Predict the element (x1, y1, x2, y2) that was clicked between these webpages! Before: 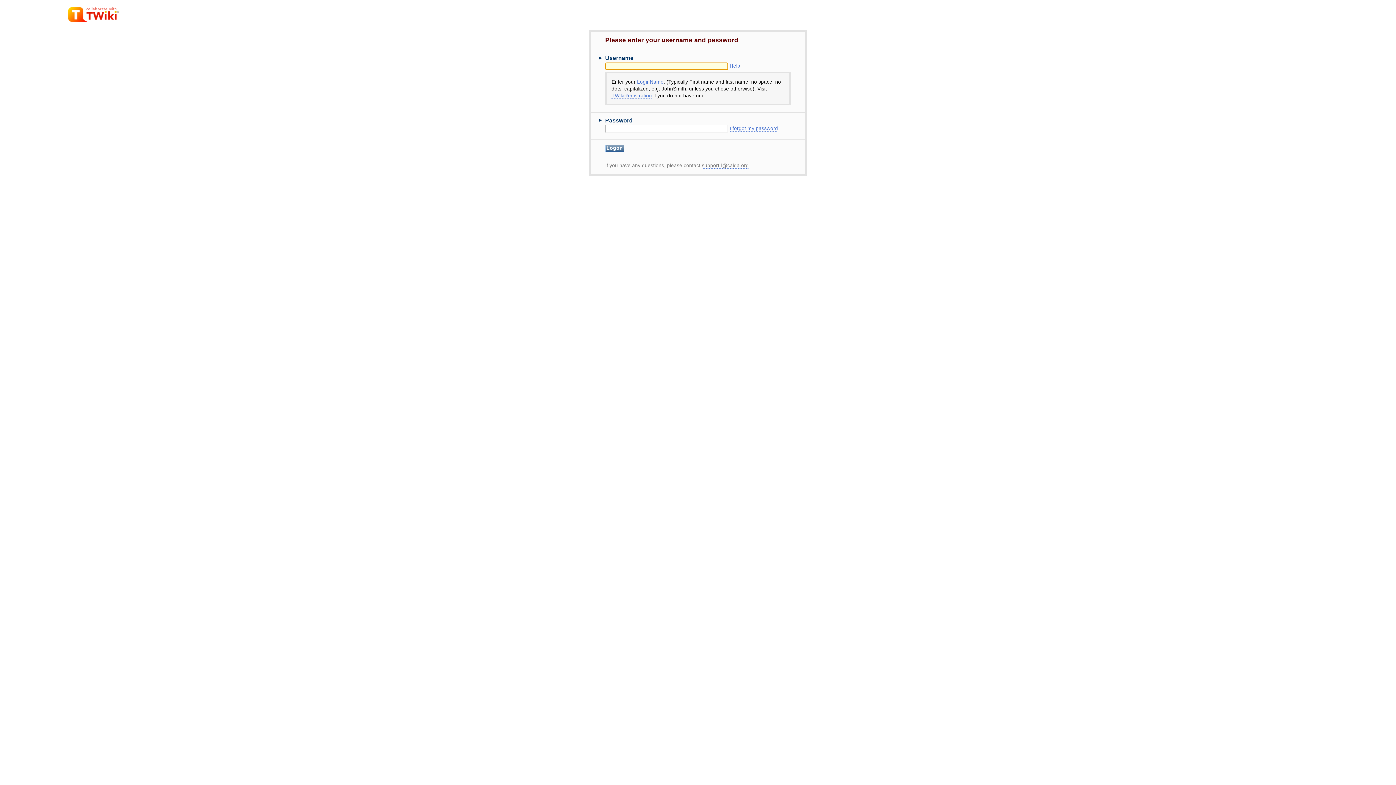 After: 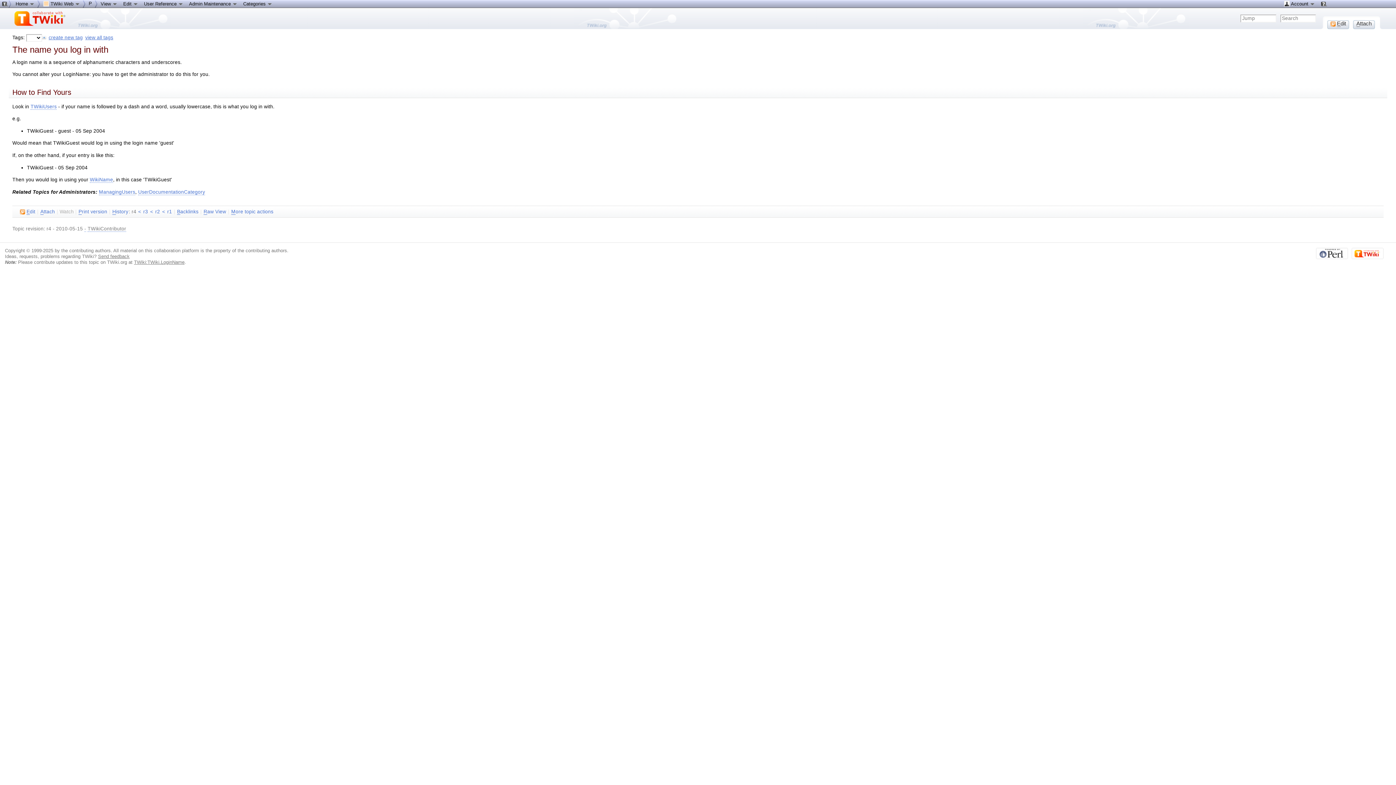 Action: label: LoginName bbox: (637, 79, 663, 85)